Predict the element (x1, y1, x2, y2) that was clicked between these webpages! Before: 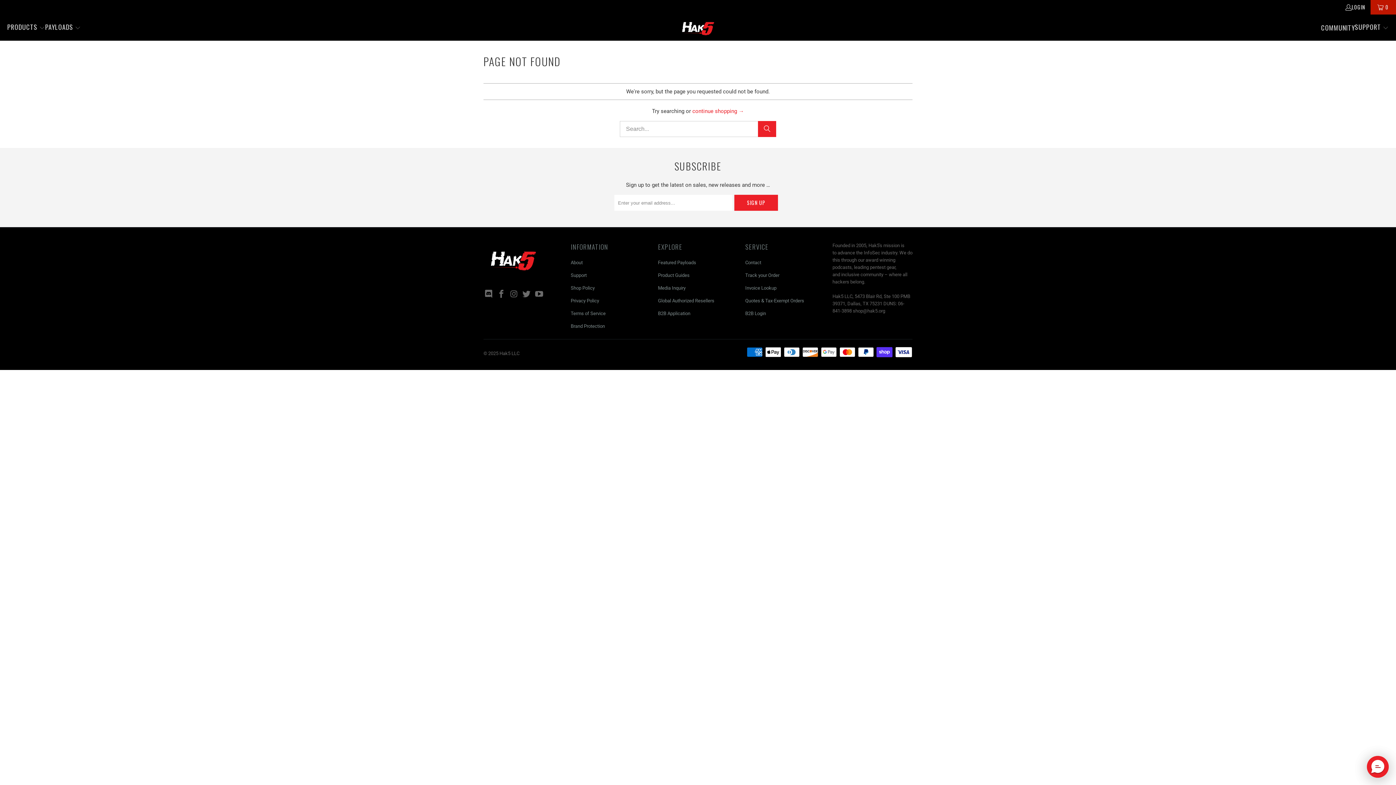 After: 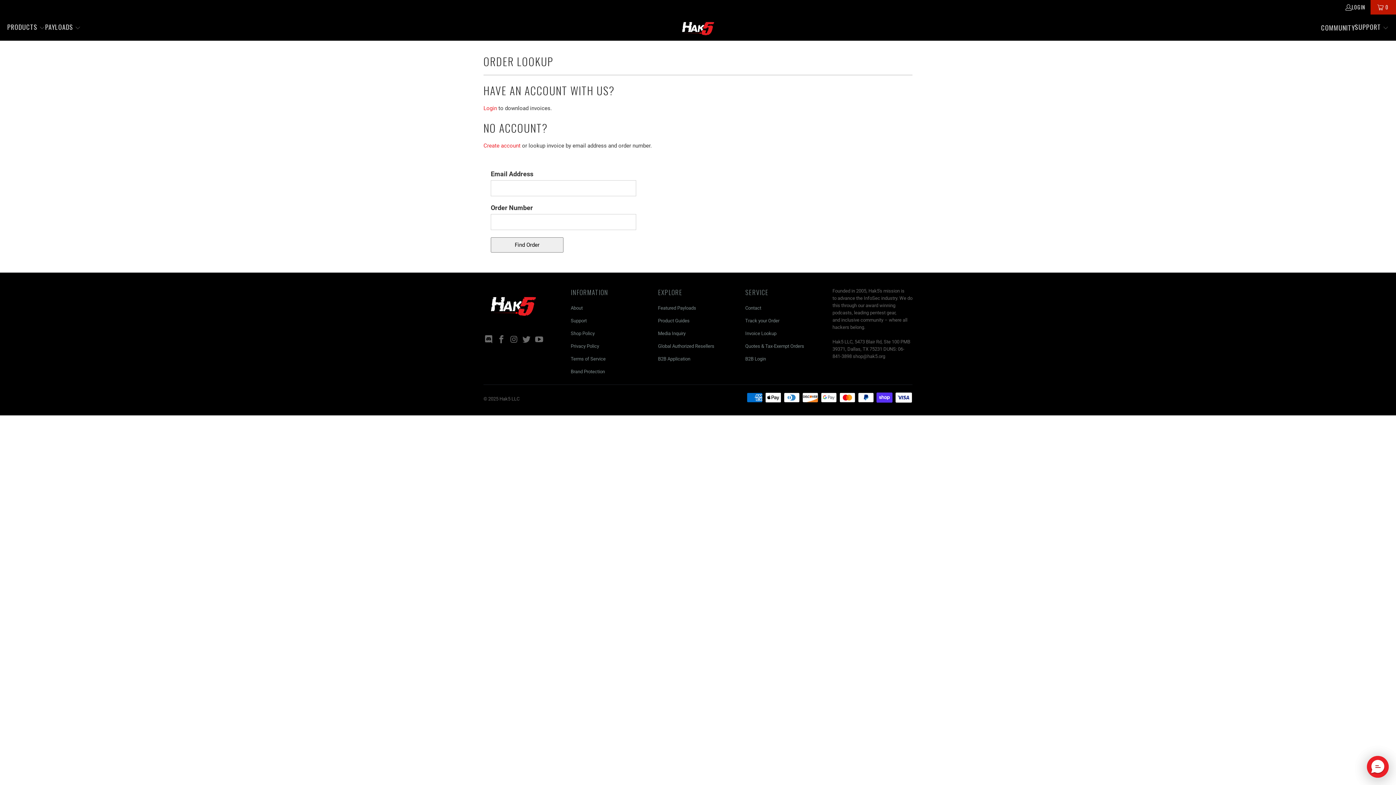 Action: bbox: (745, 285, 776, 290) label: Invoice Lookup